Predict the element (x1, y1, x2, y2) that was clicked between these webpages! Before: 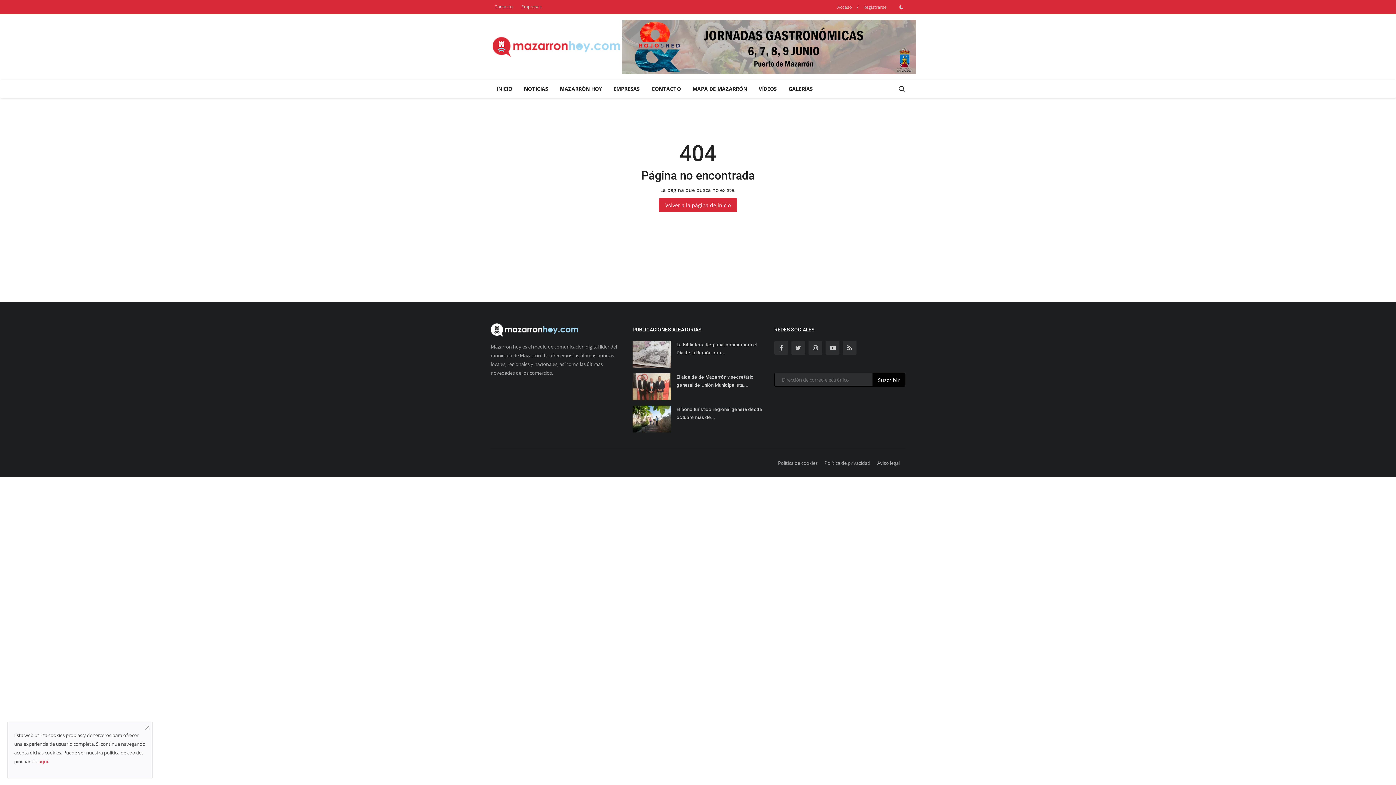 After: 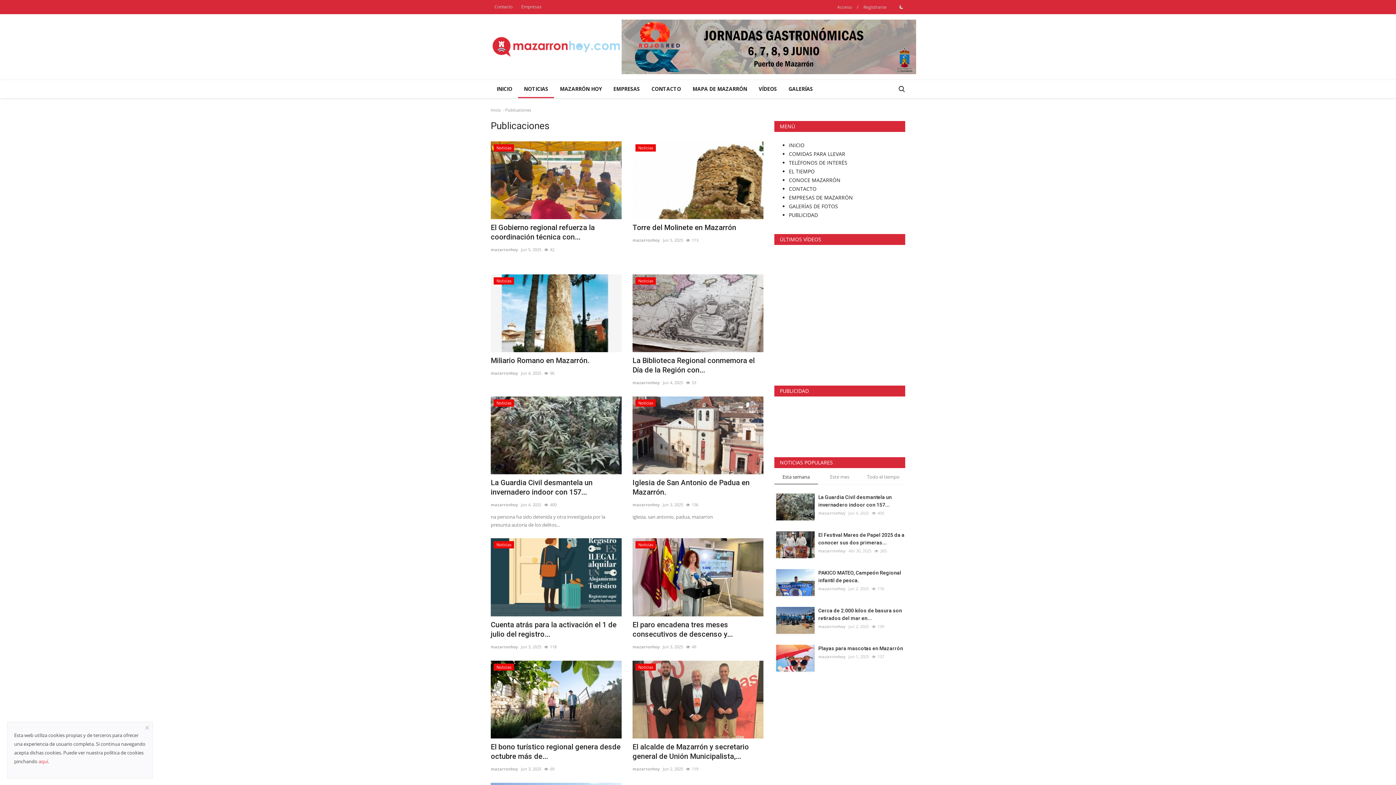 Action: bbox: (518, 80, 554, 98) label: NOTICIAS